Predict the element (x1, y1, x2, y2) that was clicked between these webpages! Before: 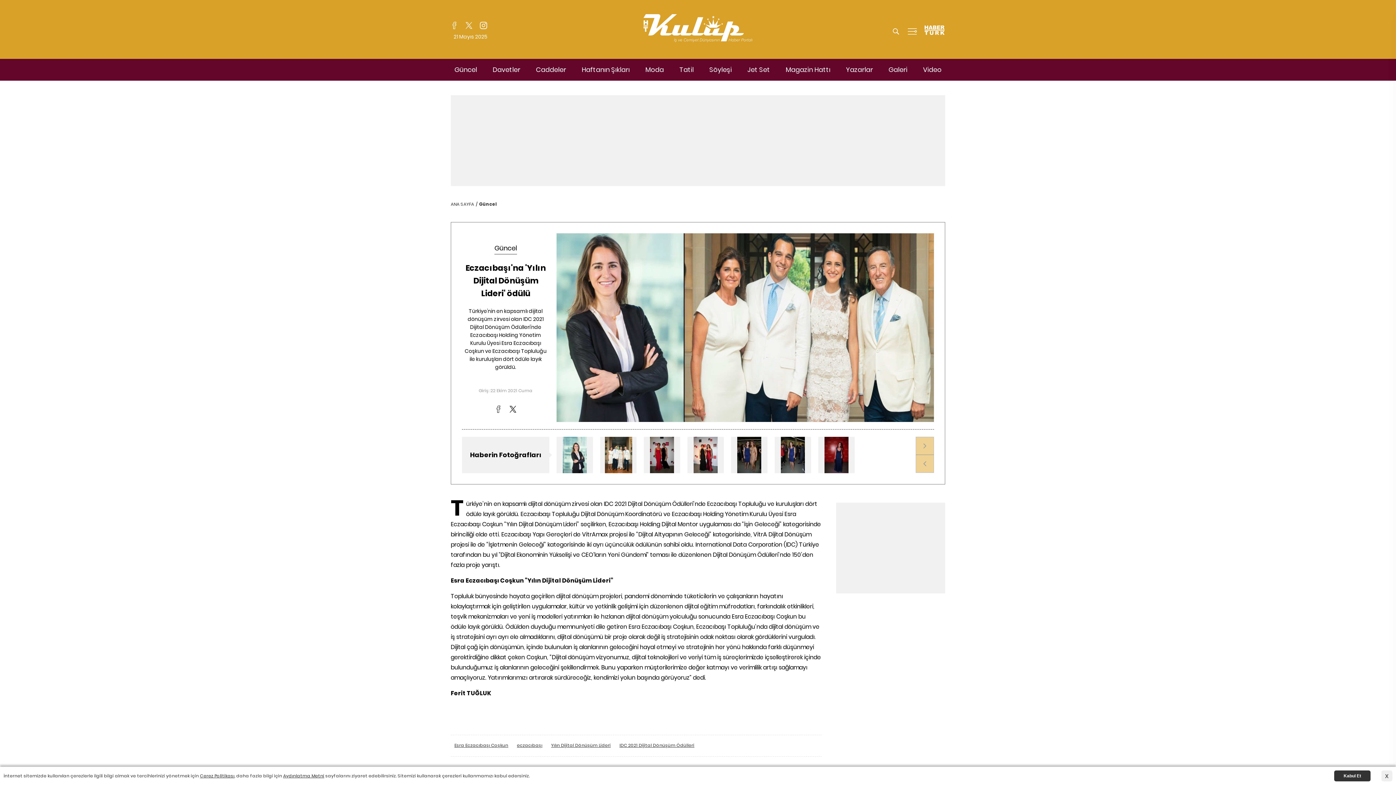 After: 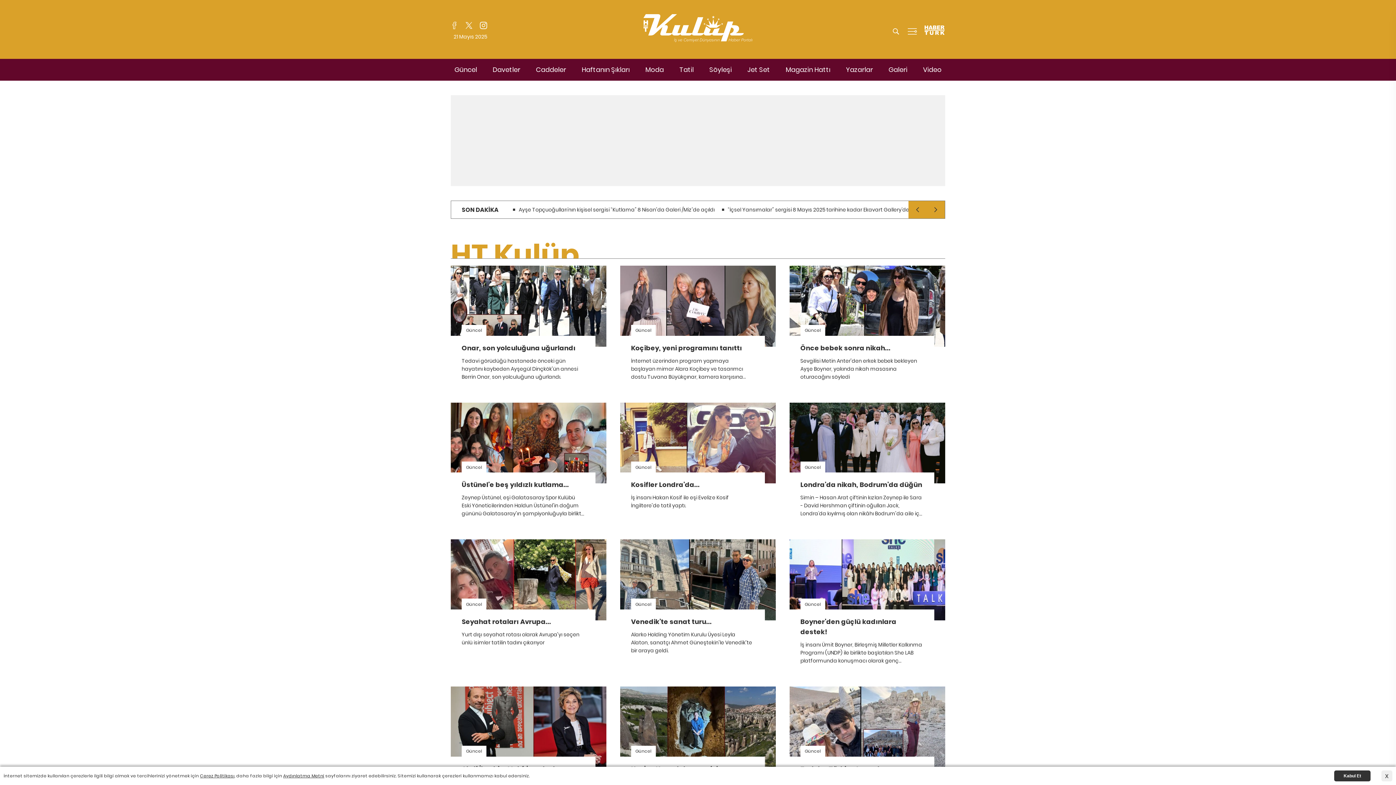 Action: bbox: (479, 201, 497, 207) label: Güncel